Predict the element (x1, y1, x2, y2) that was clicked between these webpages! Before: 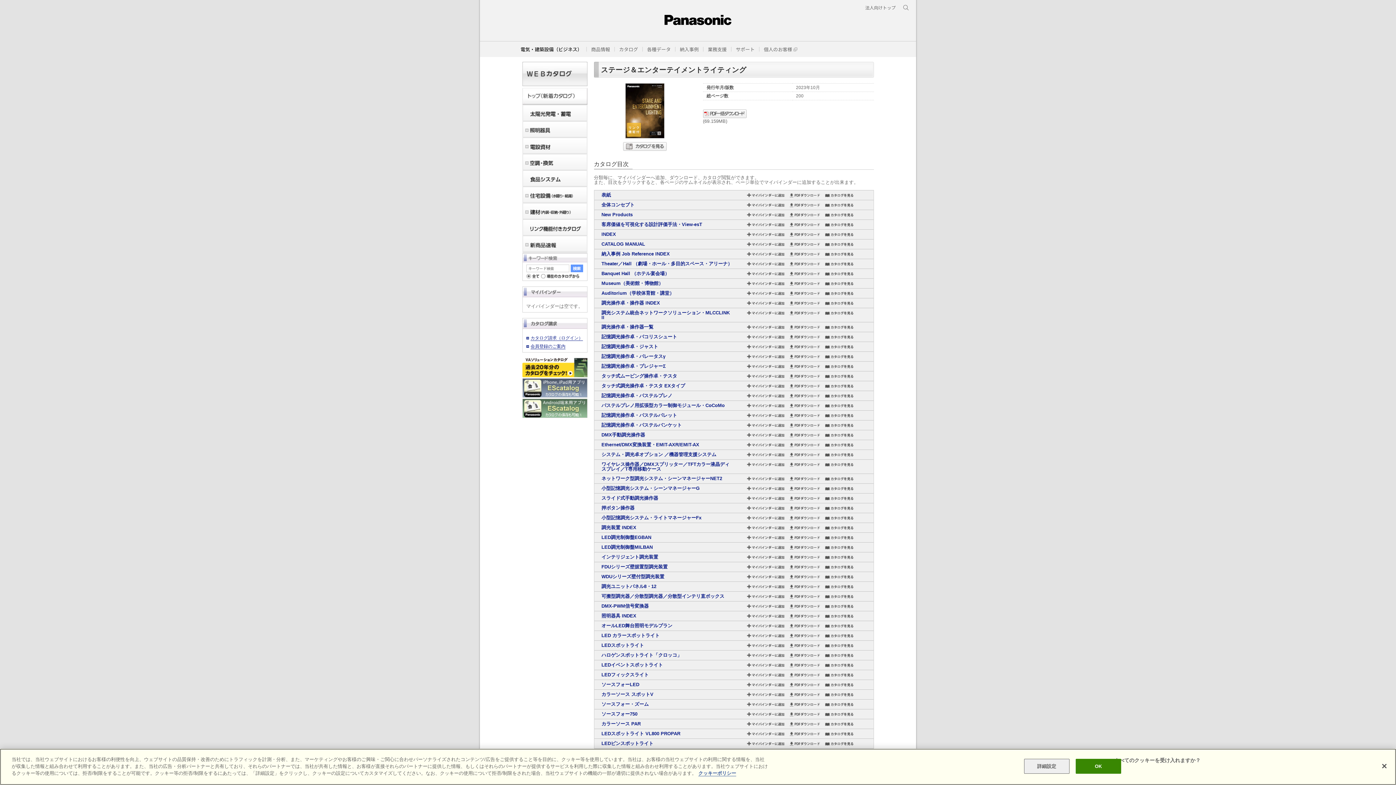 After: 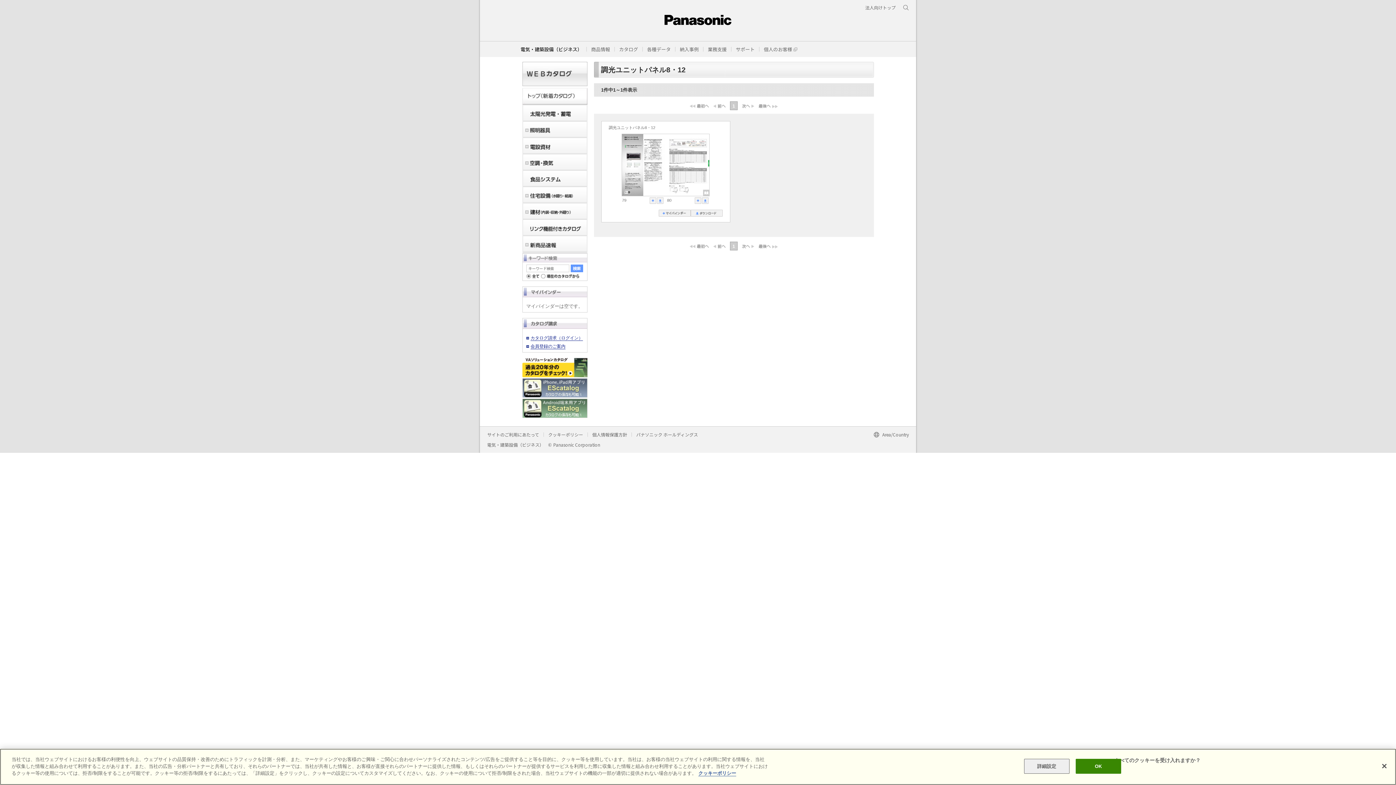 Action: label: 調光ユニットパネル8・12 bbox: (601, 584, 656, 589)